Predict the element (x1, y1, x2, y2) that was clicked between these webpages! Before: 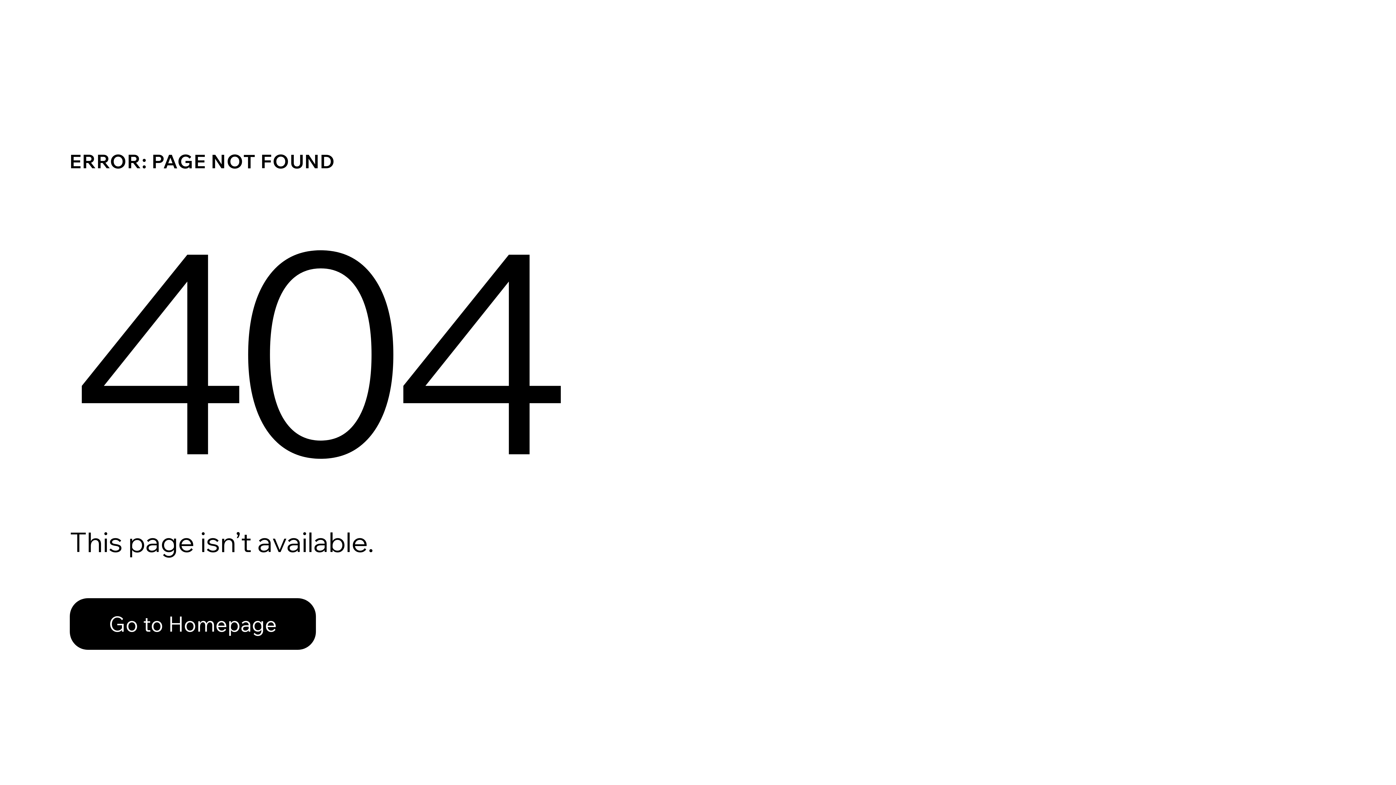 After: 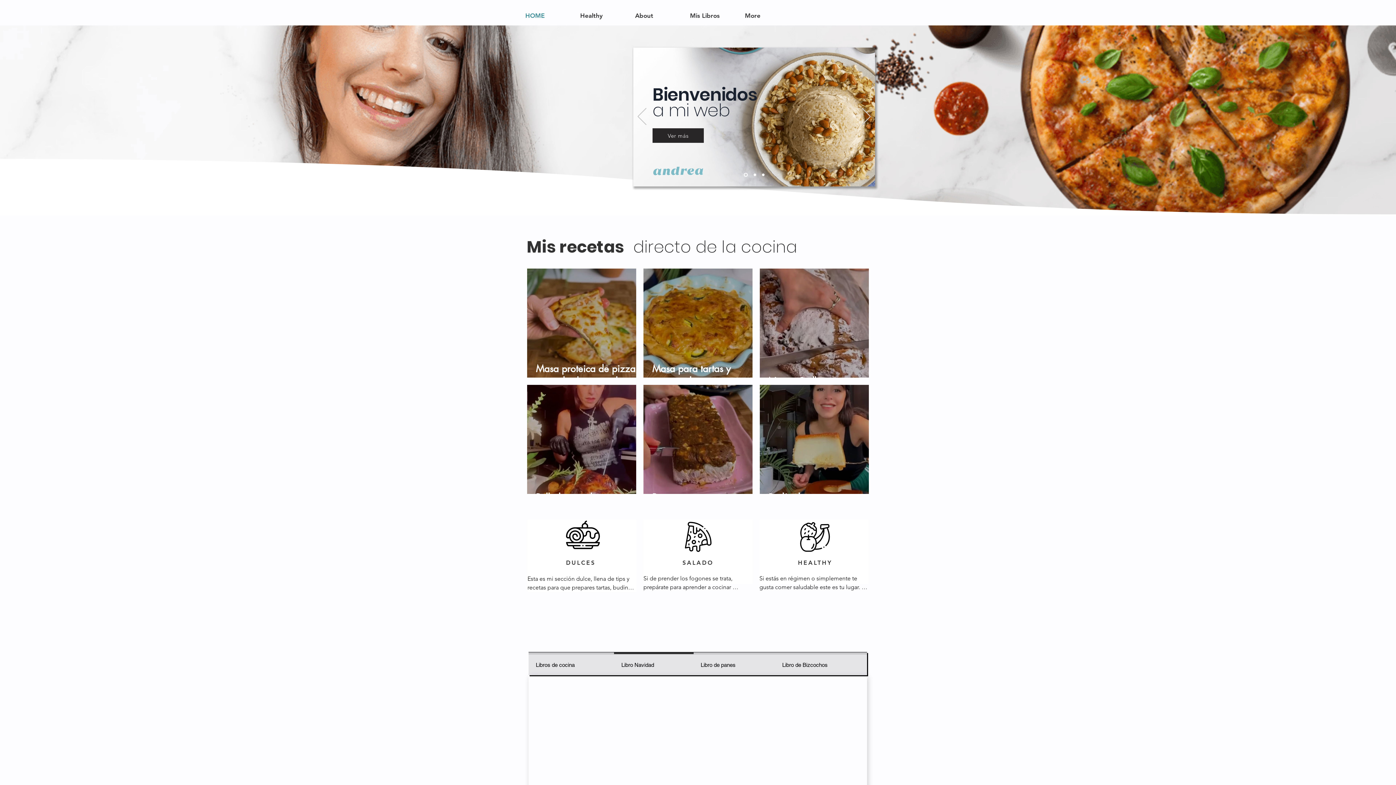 Action: bbox: (69, 598, 316, 650) label: Go to Homepage